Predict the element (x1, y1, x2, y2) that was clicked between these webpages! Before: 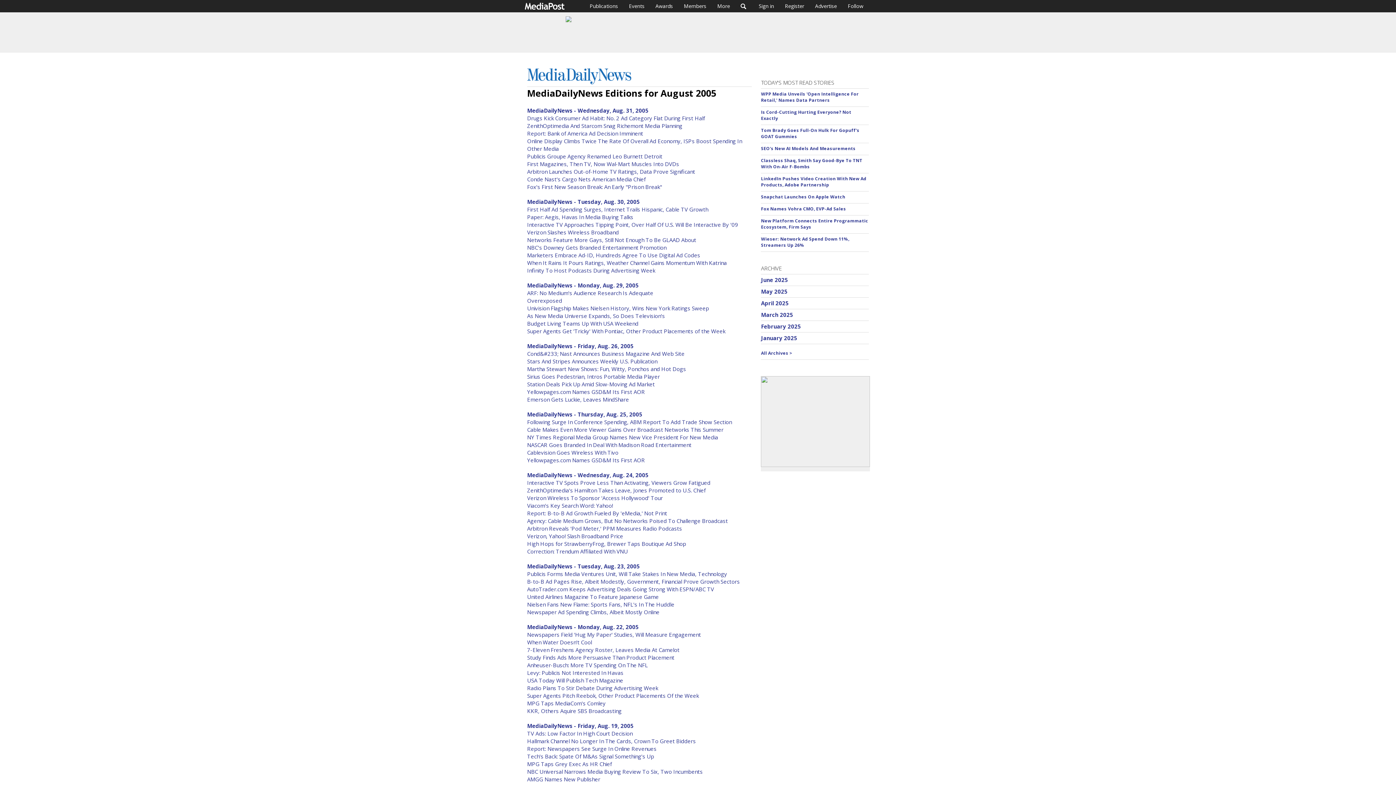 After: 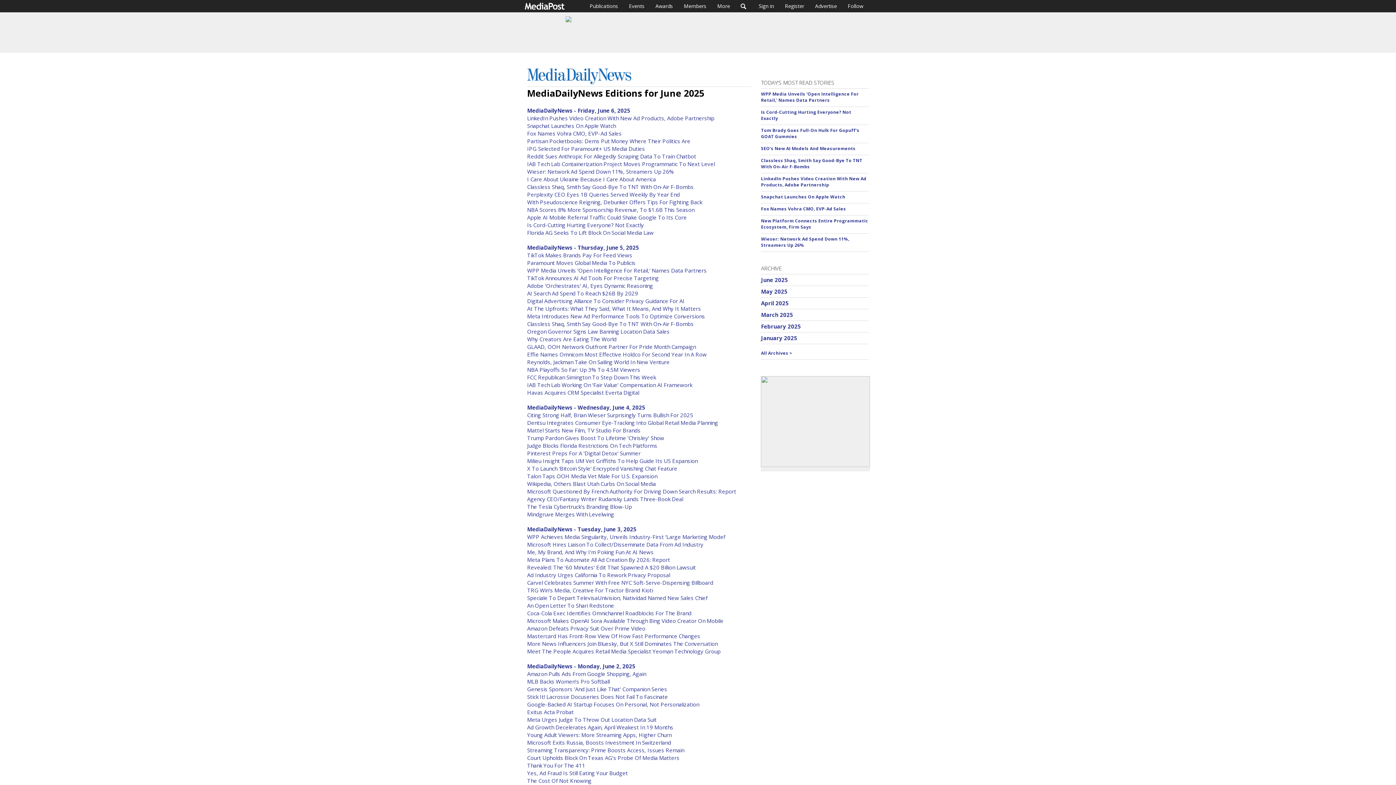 Action: label: June 2025 bbox: (761, 276, 788, 283)